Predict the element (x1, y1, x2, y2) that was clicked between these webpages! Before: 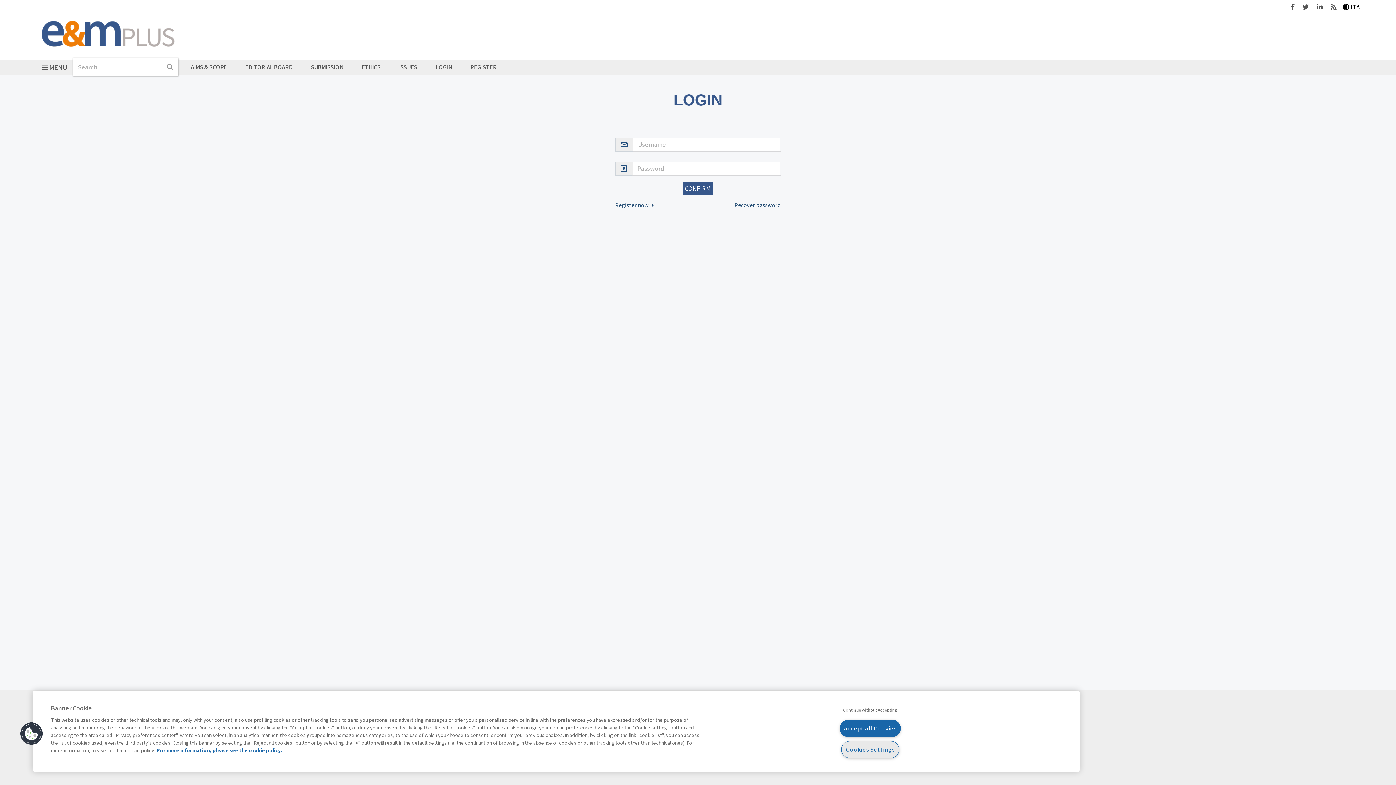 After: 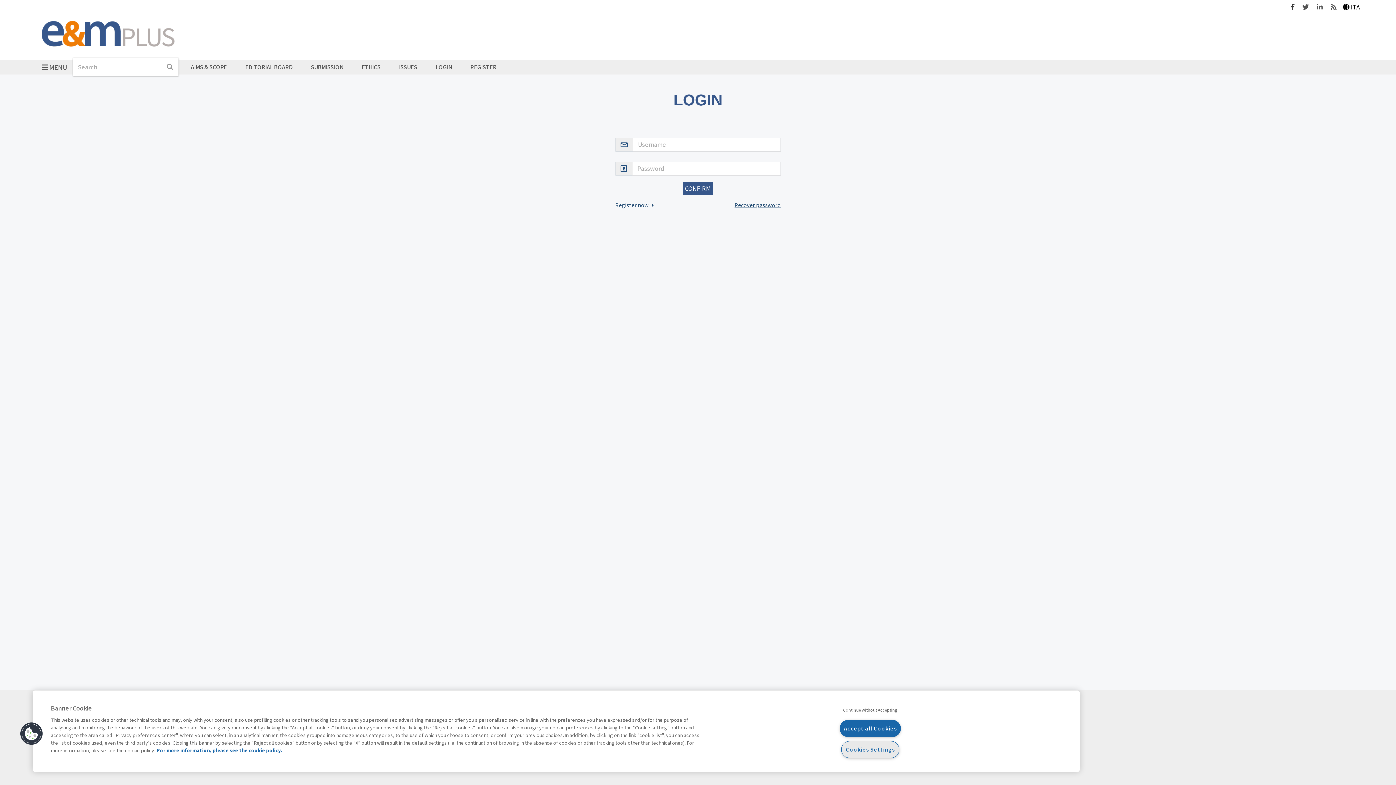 Action: bbox: (1291, 2, 1296, 11) label: Facebook
 